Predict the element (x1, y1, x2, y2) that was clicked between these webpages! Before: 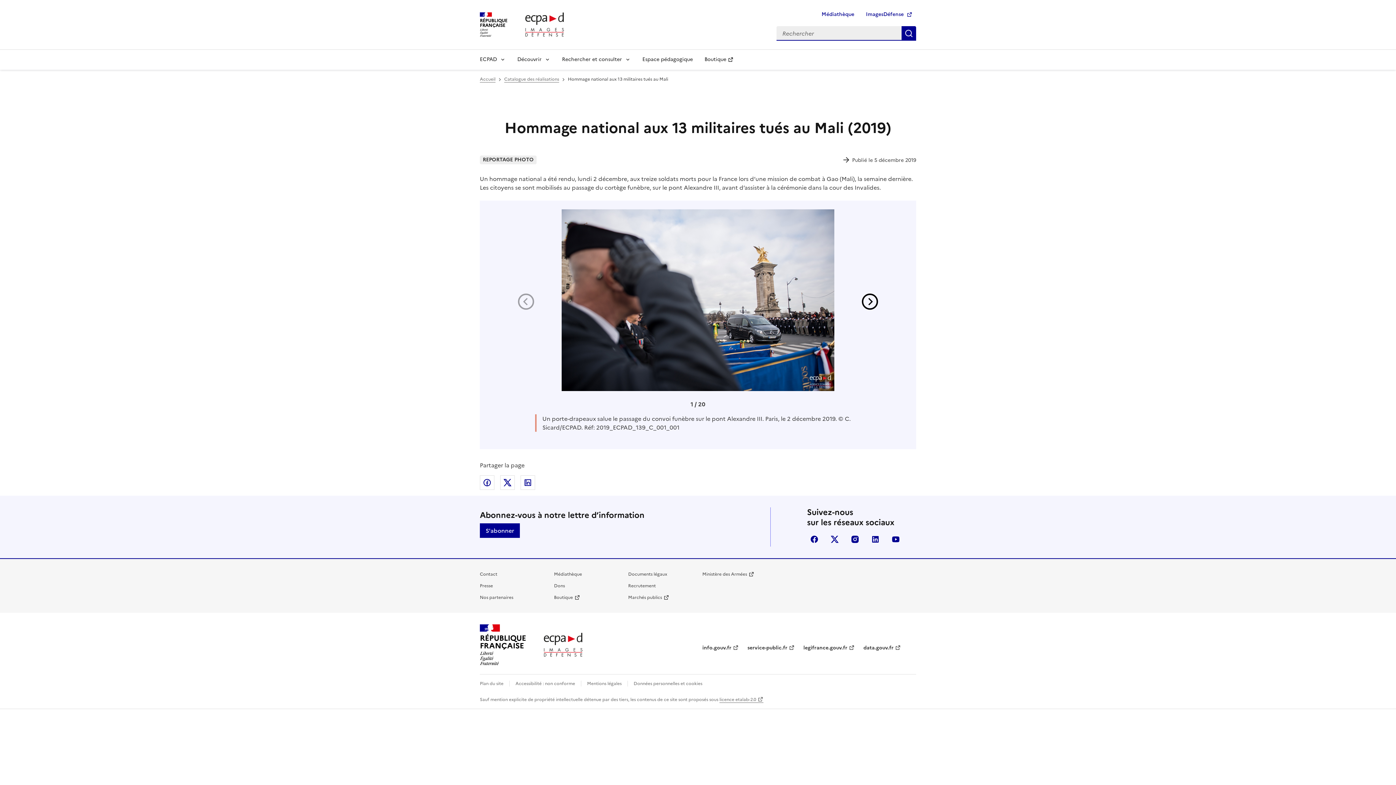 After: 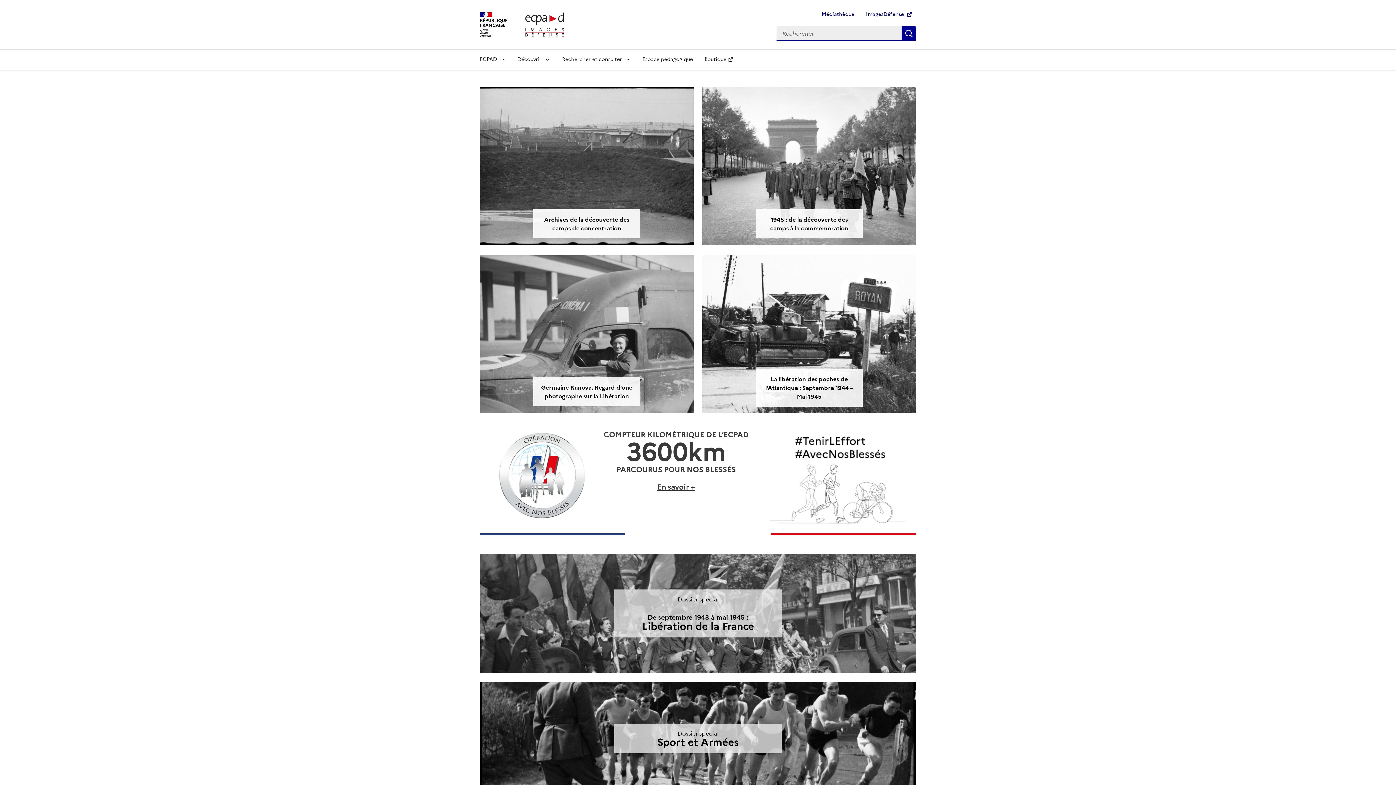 Action: bbox: (519, 9, 571, 39)